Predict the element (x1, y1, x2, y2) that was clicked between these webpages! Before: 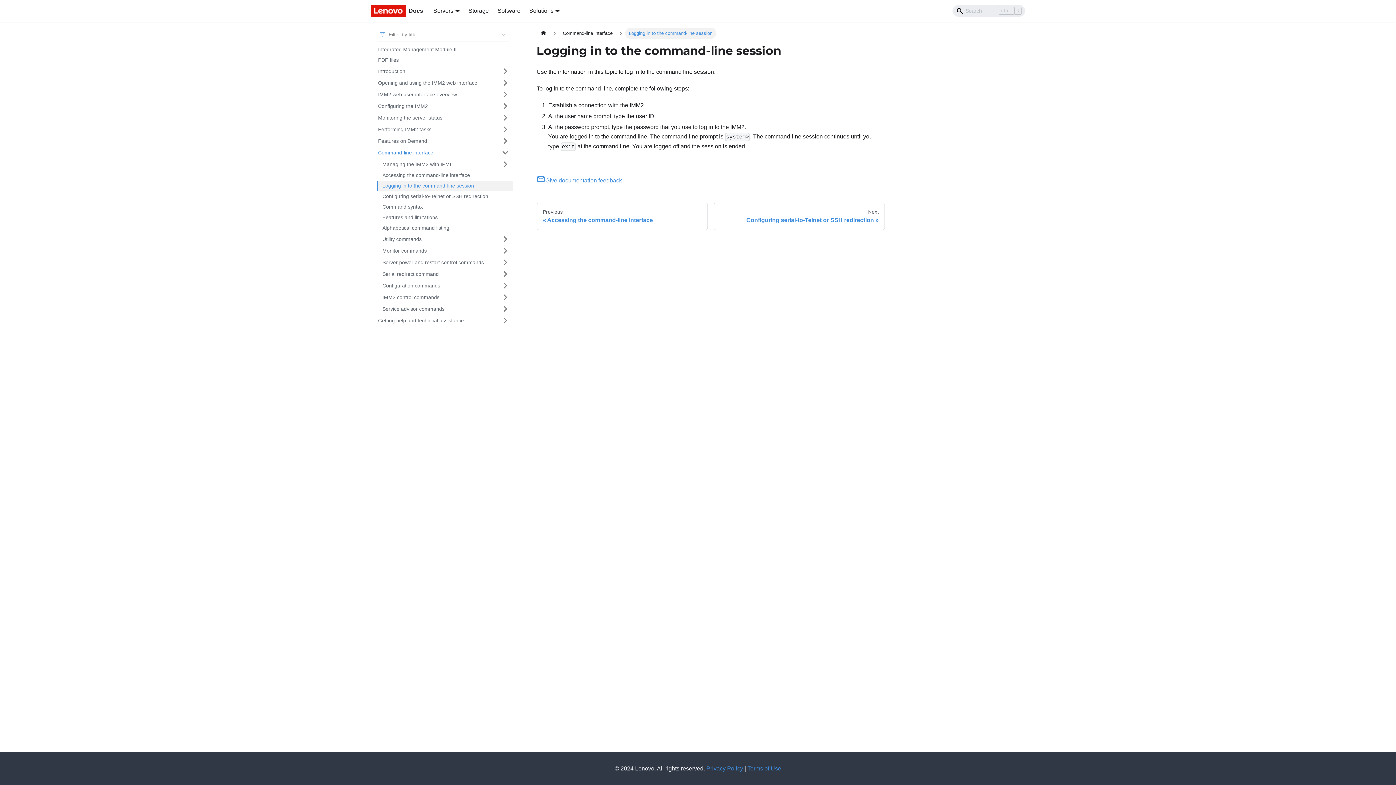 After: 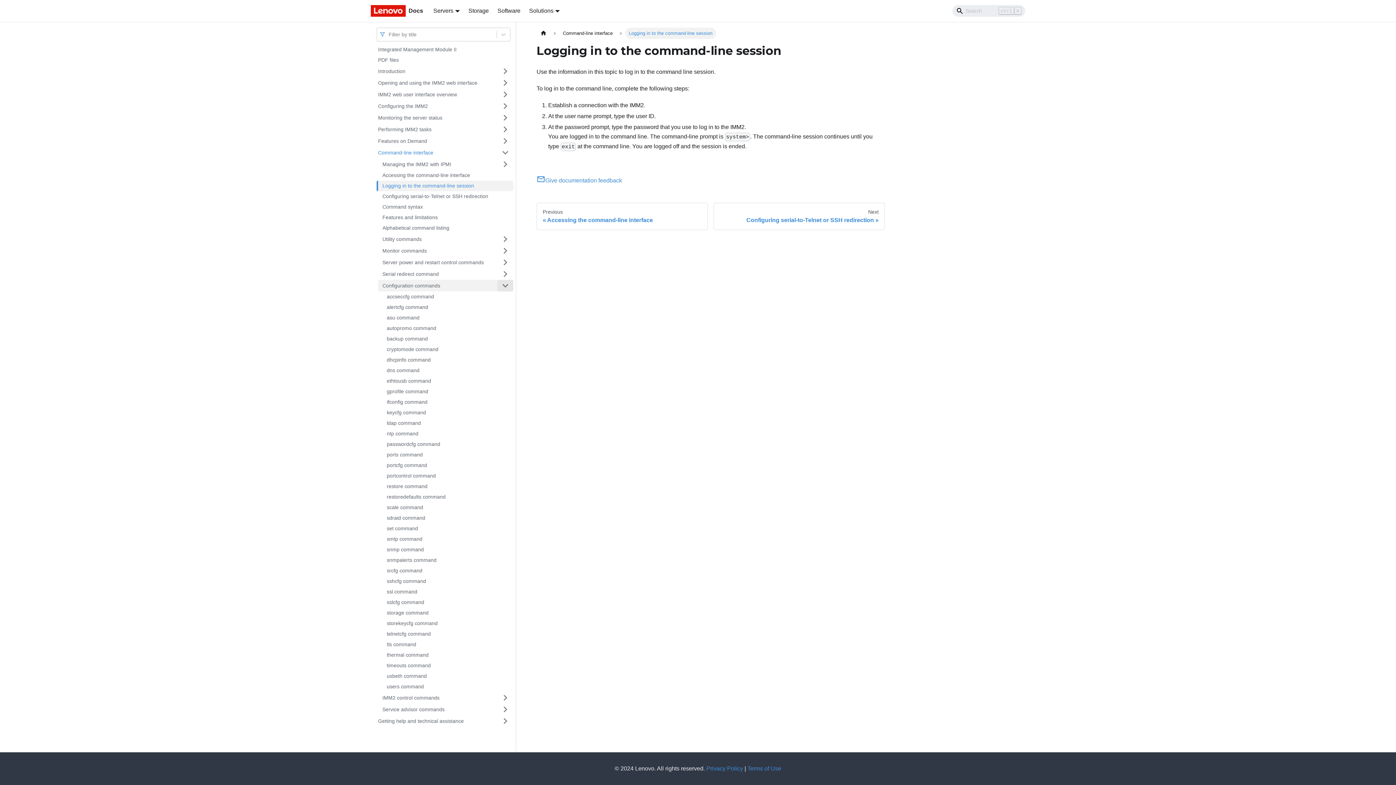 Action: bbox: (497, 280, 513, 291) label: Toggle the collapsible sidebar category 'Configuration commands'